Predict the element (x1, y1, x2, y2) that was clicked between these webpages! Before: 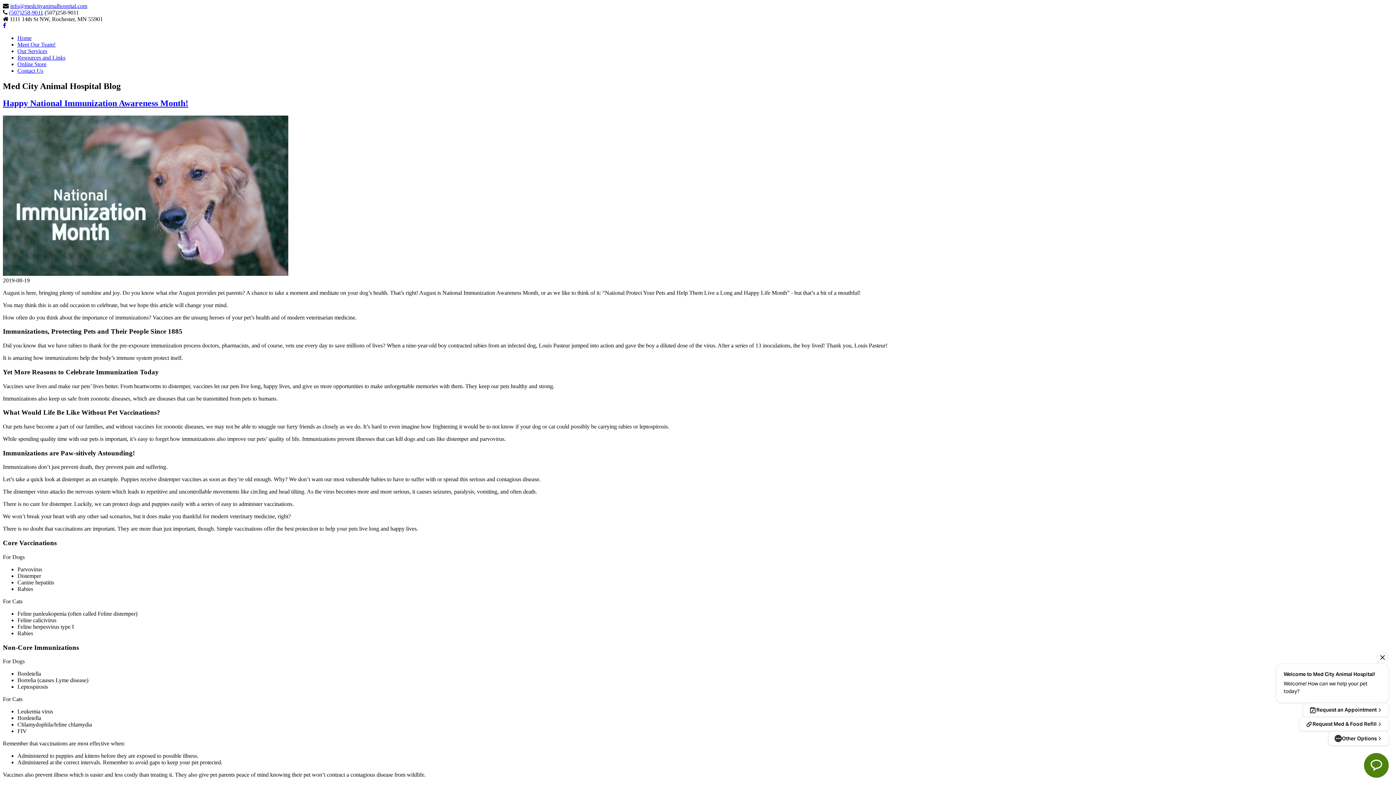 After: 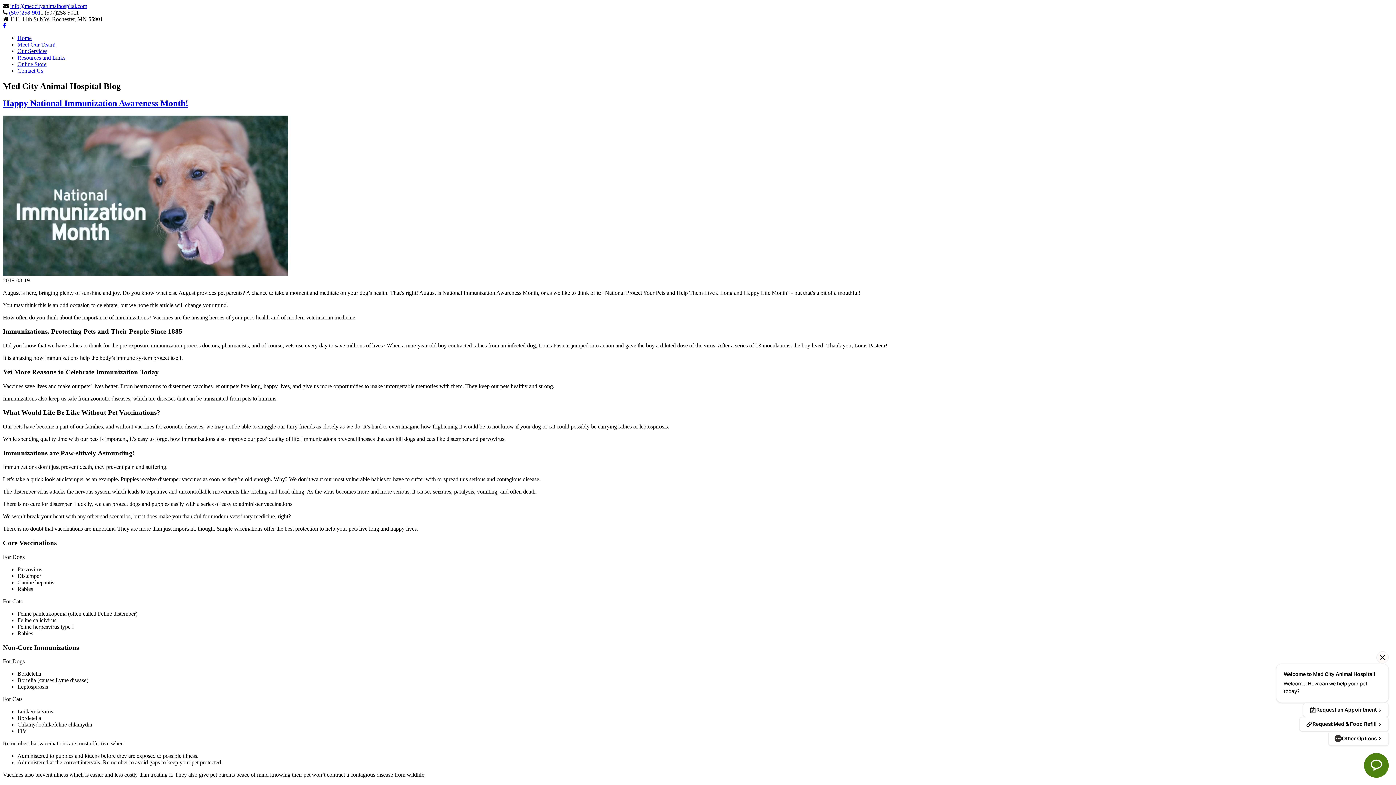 Action: label: (507)258-9011 bbox: (9, 9, 43, 15)